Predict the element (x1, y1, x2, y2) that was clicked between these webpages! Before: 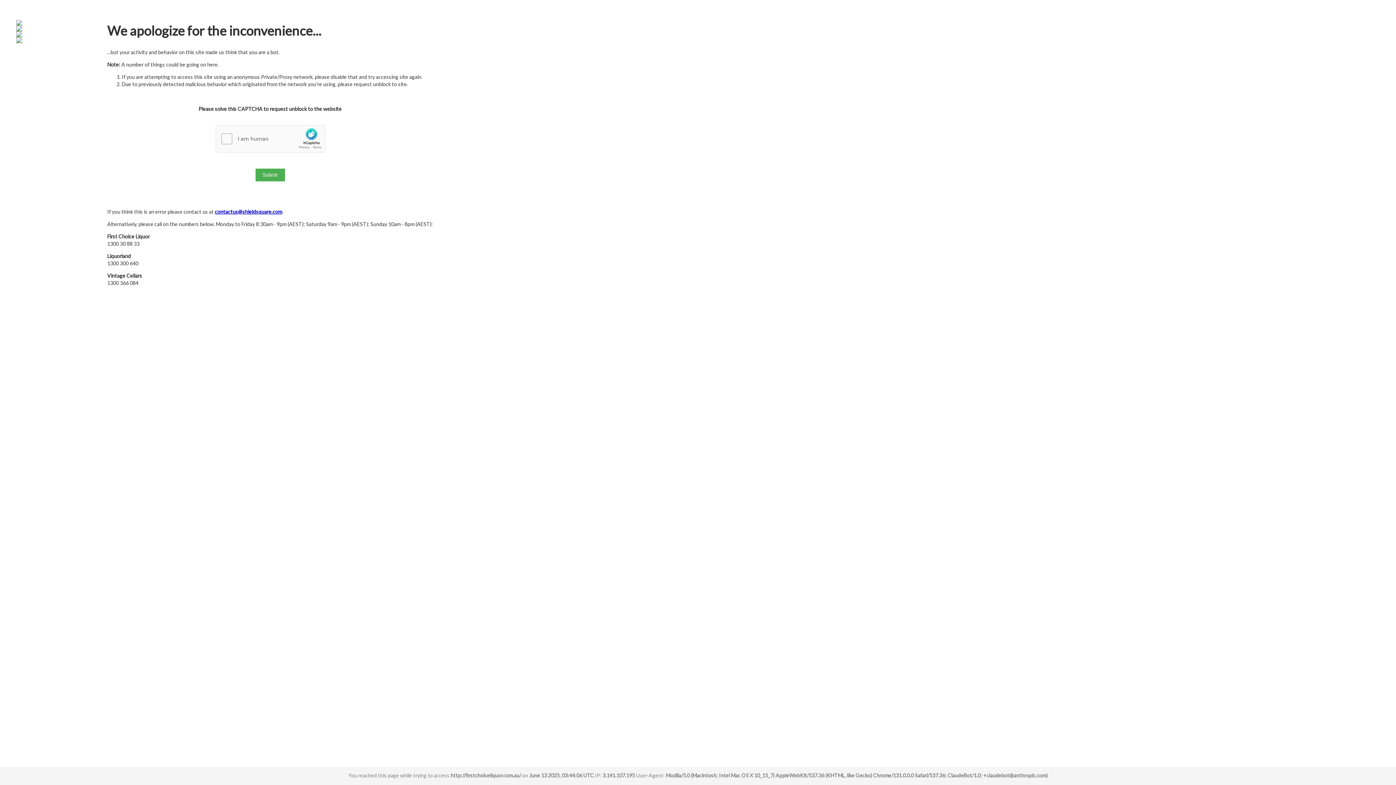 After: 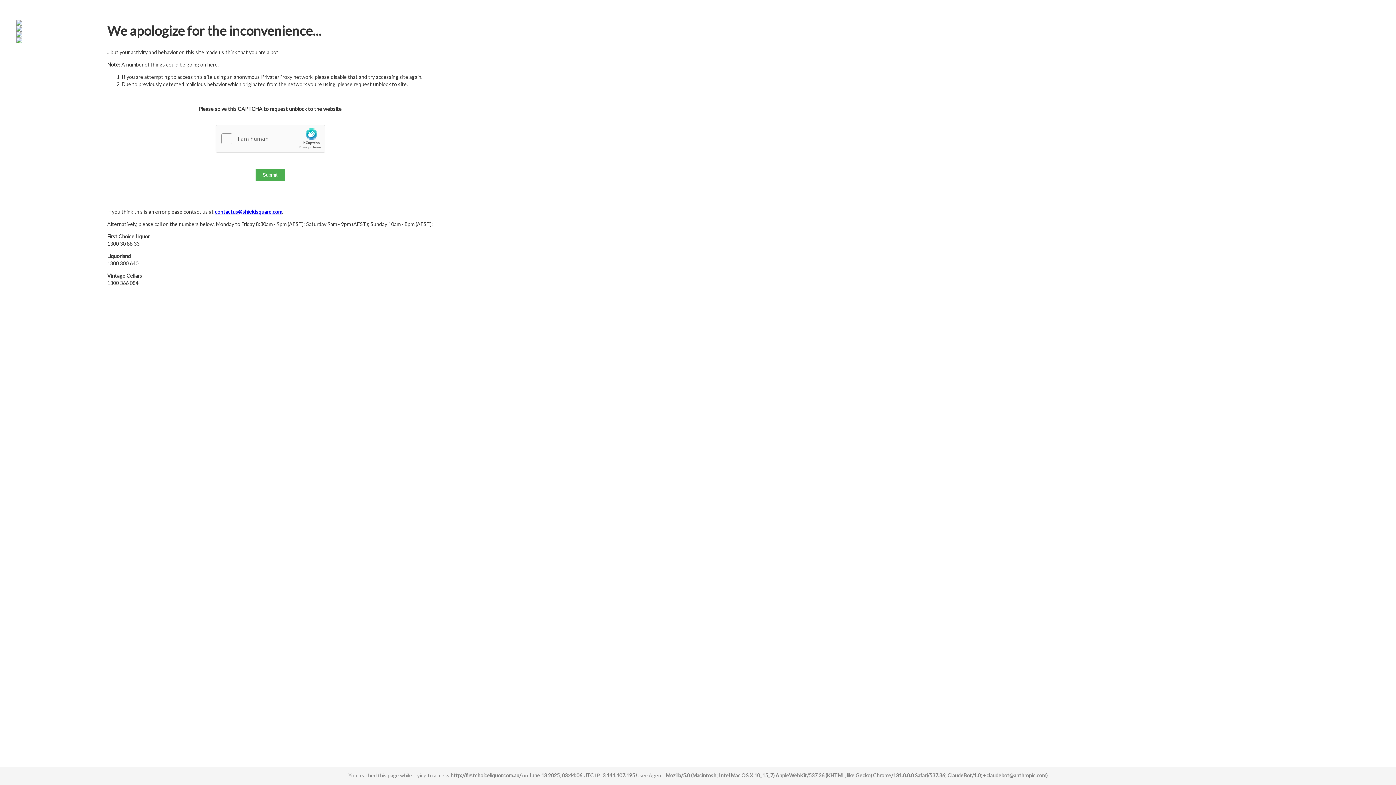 Action: label: contactus@shieldsquare.com bbox: (214, 208, 282, 214)